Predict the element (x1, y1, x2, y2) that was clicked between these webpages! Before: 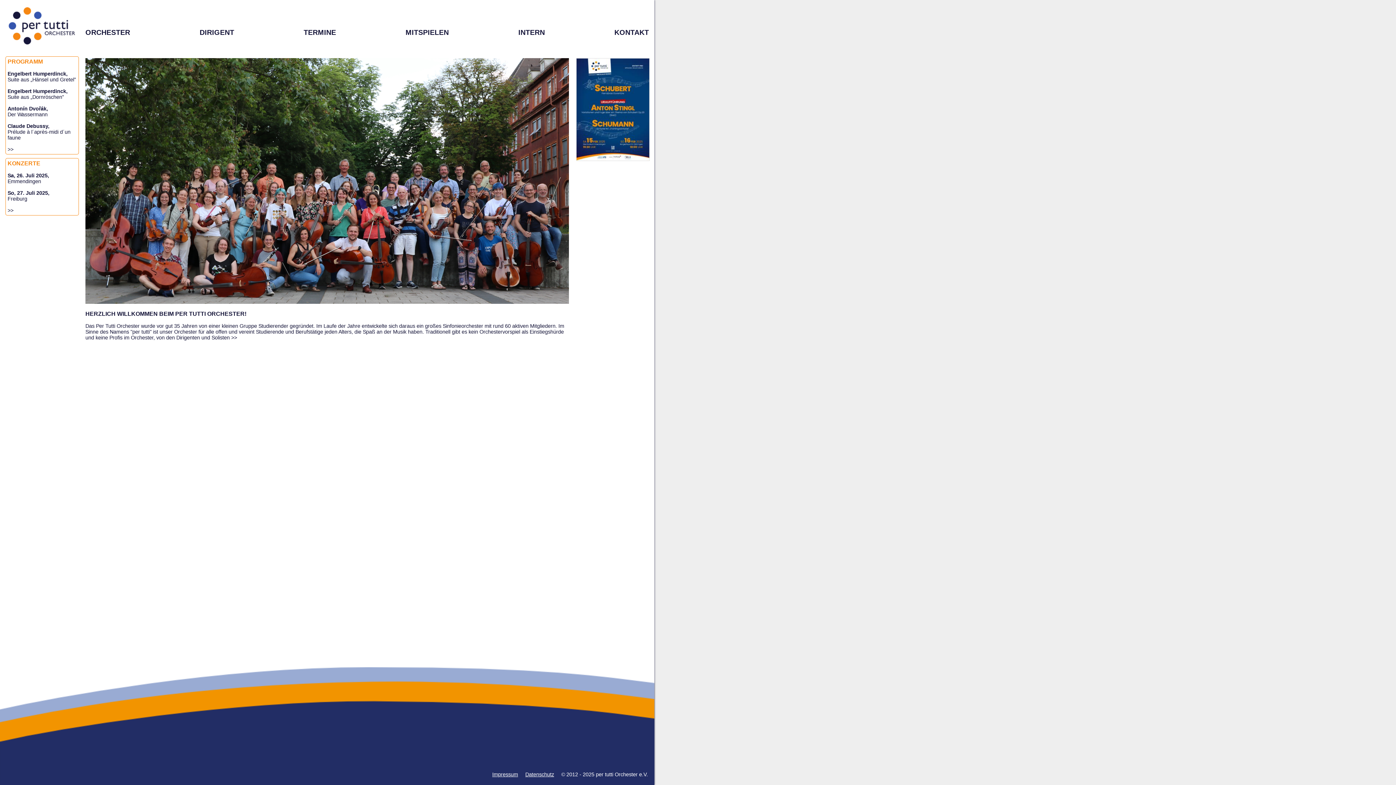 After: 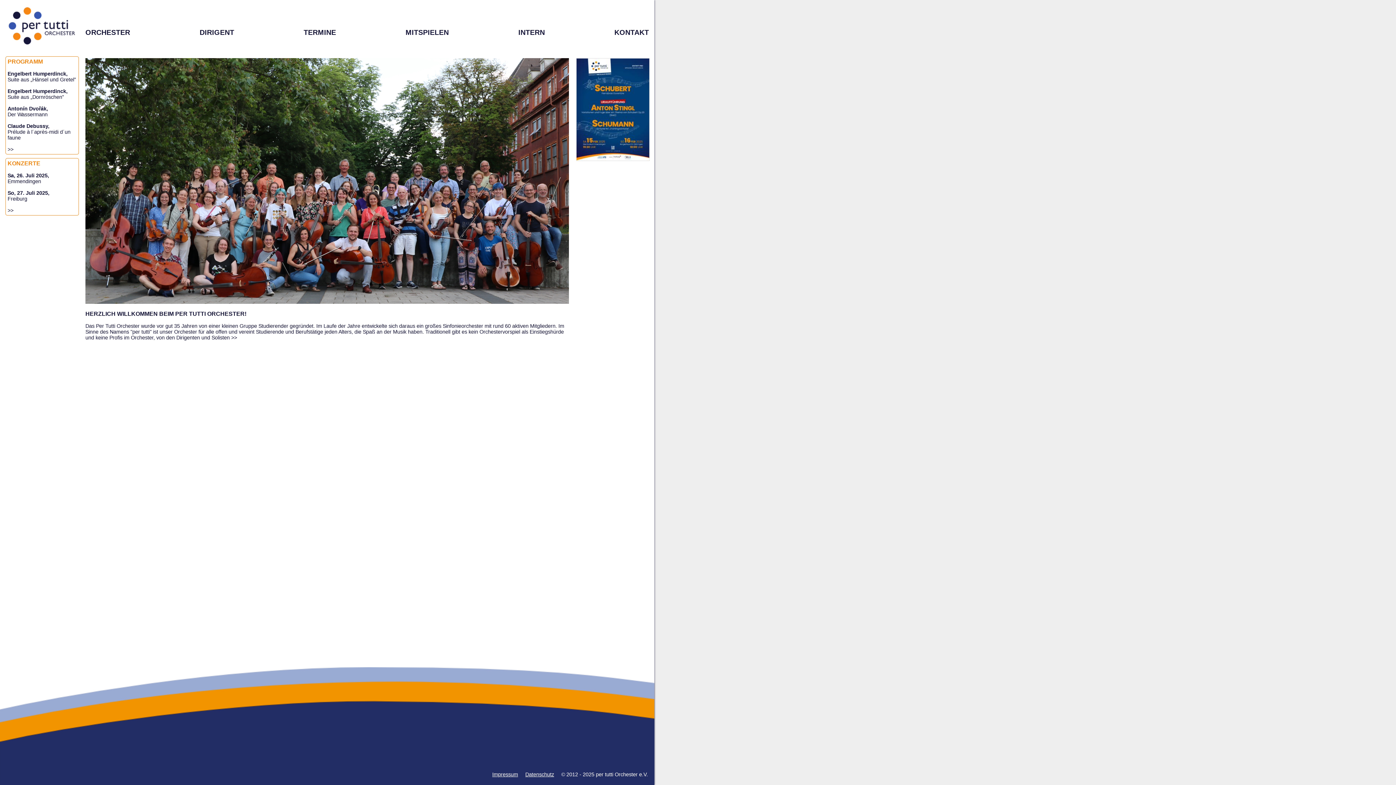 Action: bbox: (5, 41, 78, 47)